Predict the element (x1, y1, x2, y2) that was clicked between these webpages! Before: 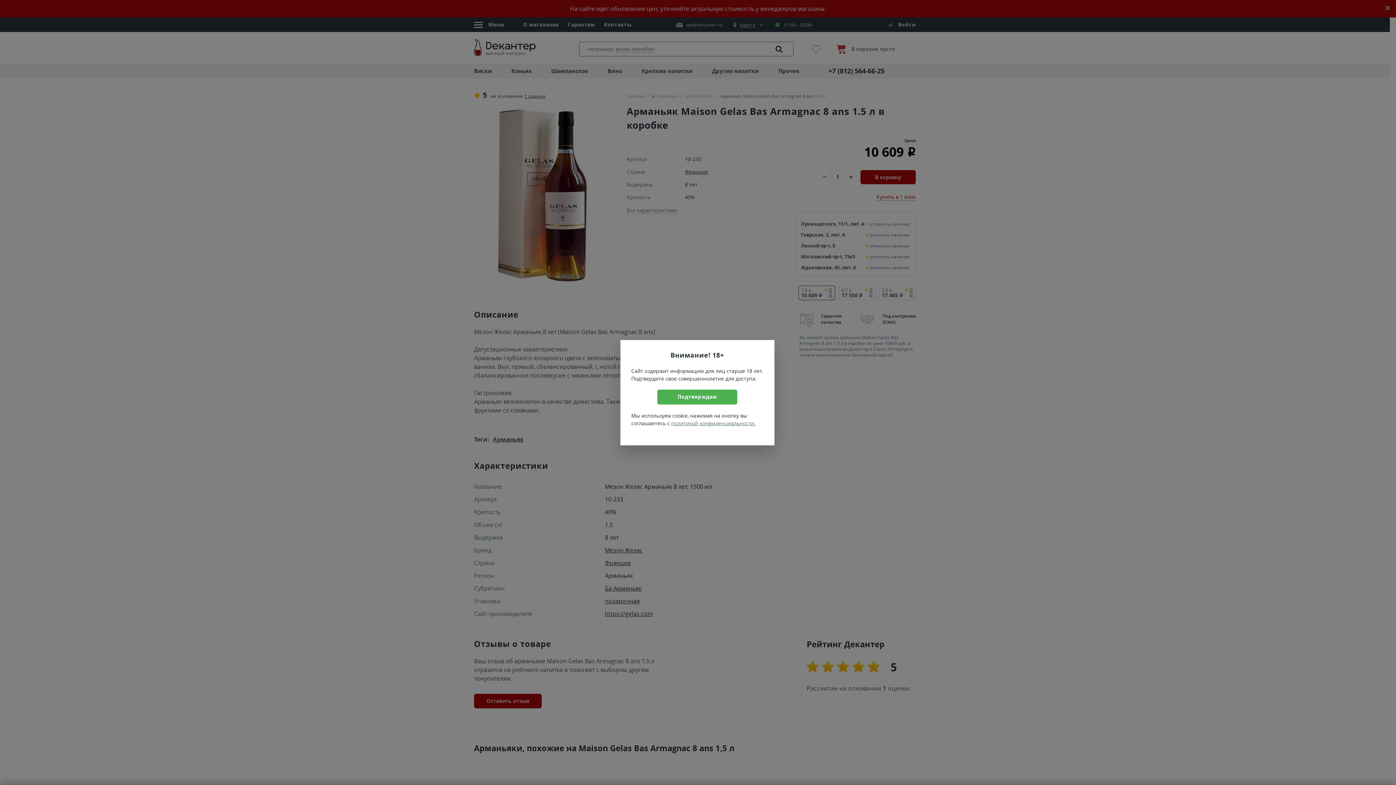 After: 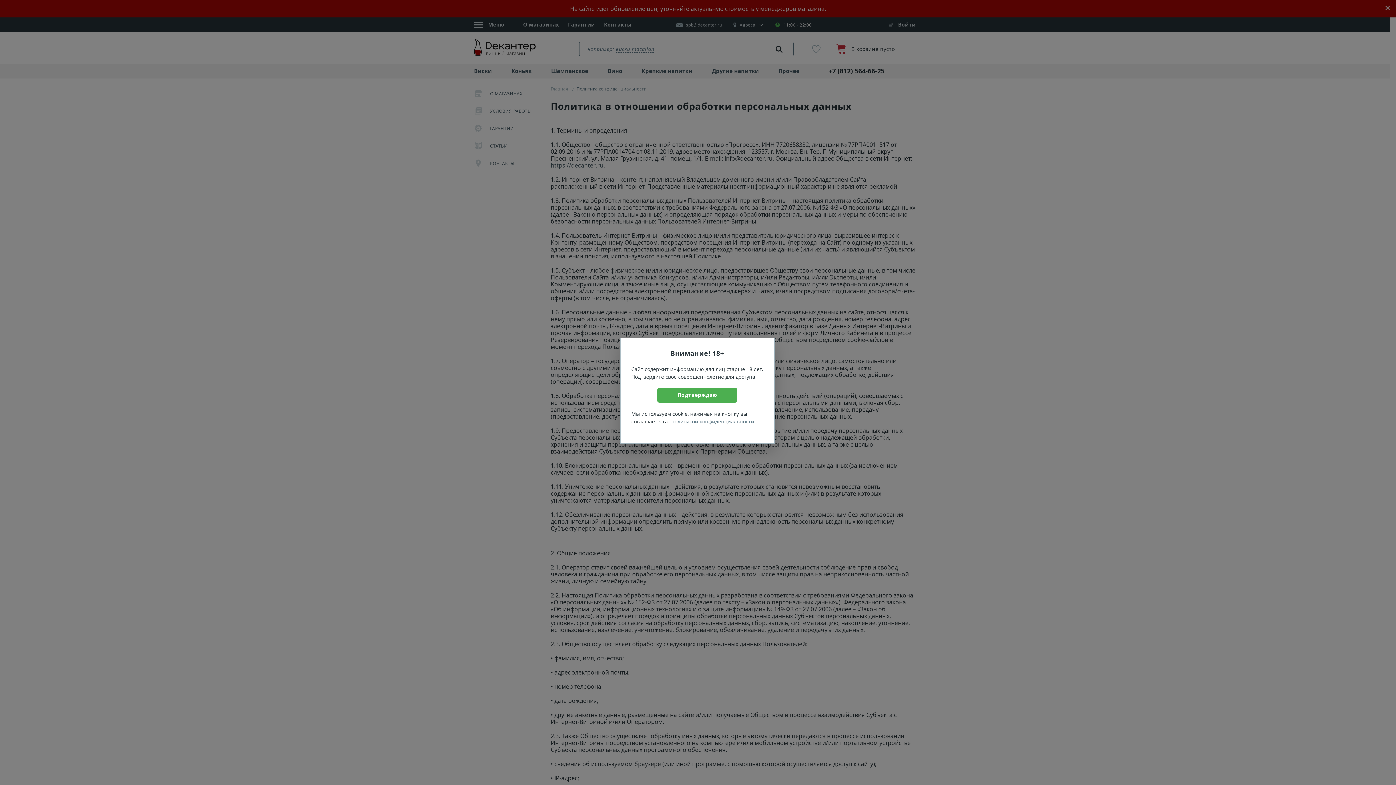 Action: bbox: (671, 419, 755, 426) label: политикой конфиденциальности.